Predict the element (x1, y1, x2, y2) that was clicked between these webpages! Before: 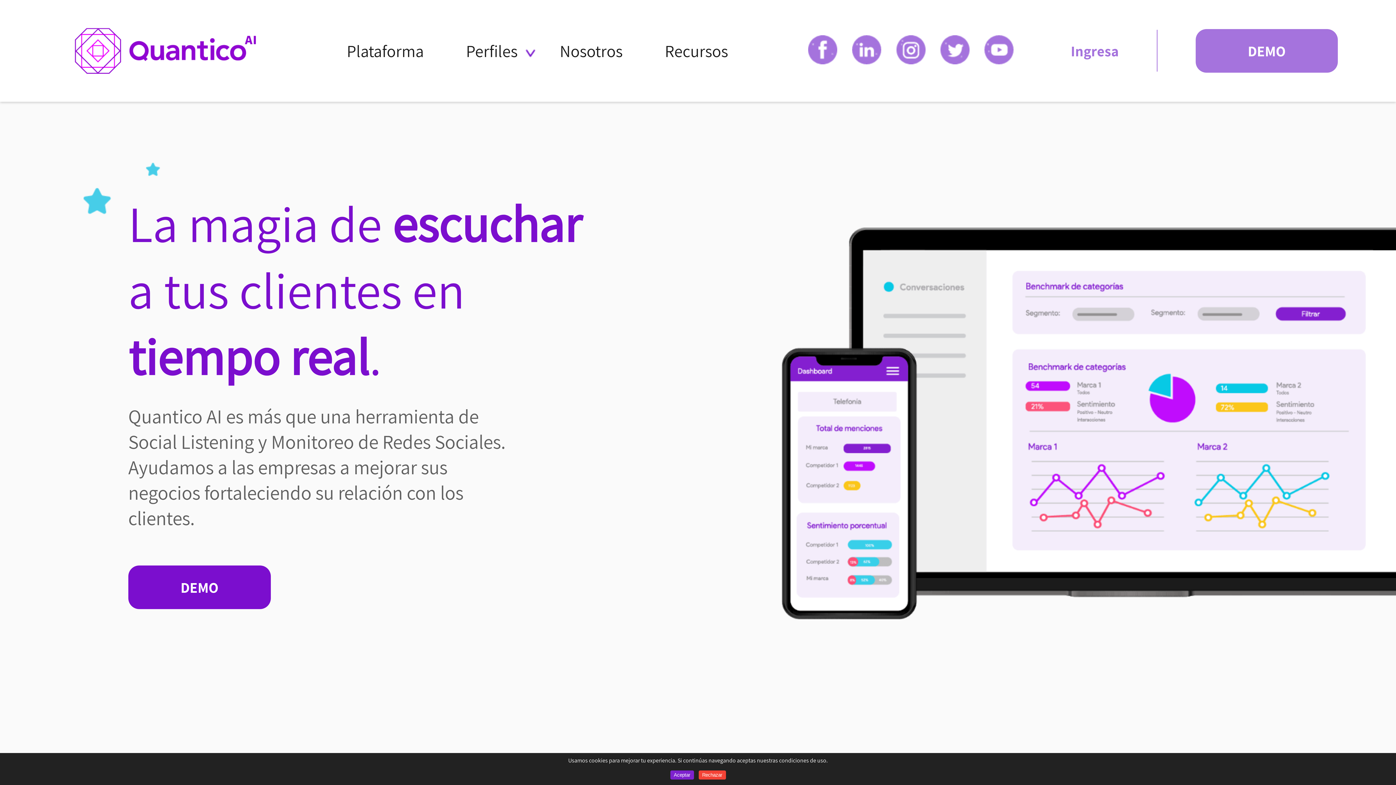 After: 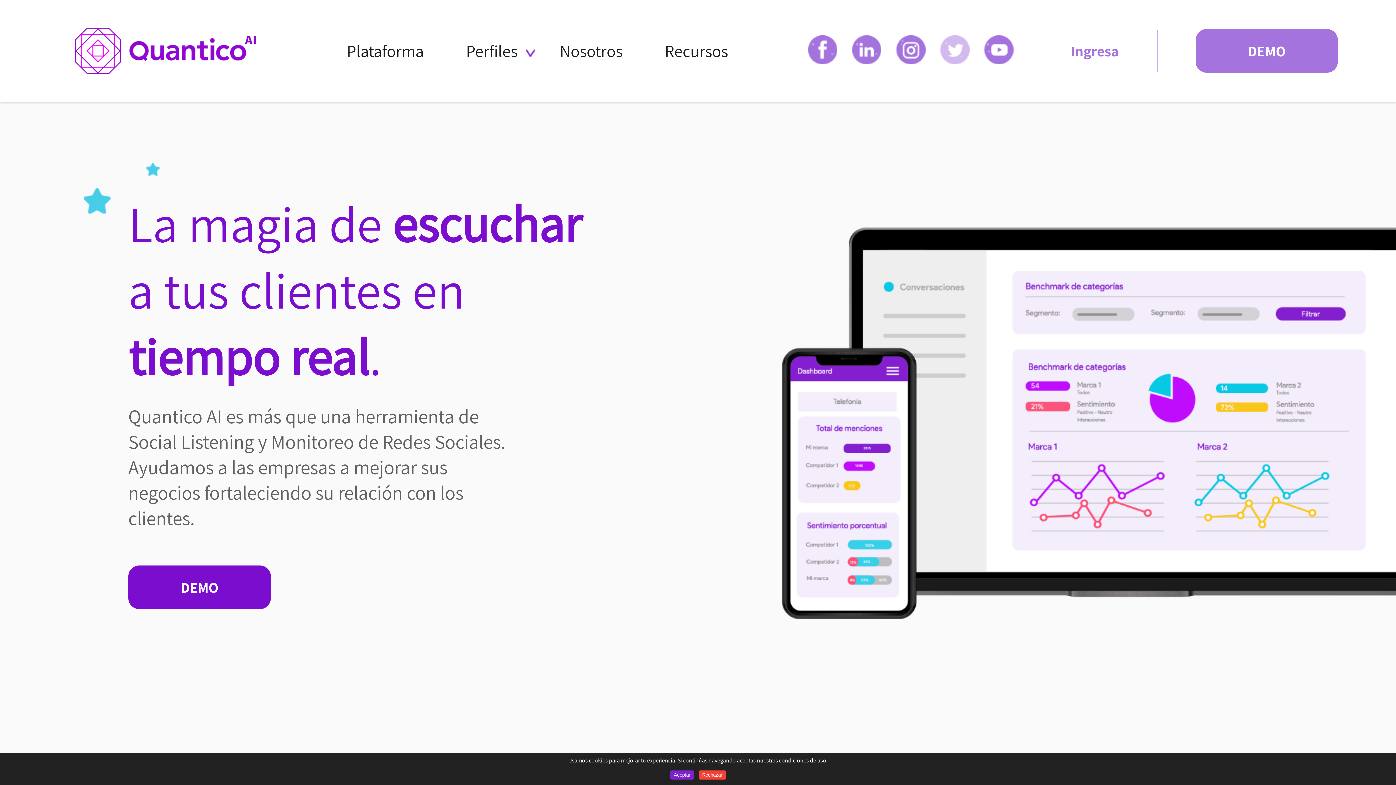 Action: label:   bbox: (940, 58, 984, 66)